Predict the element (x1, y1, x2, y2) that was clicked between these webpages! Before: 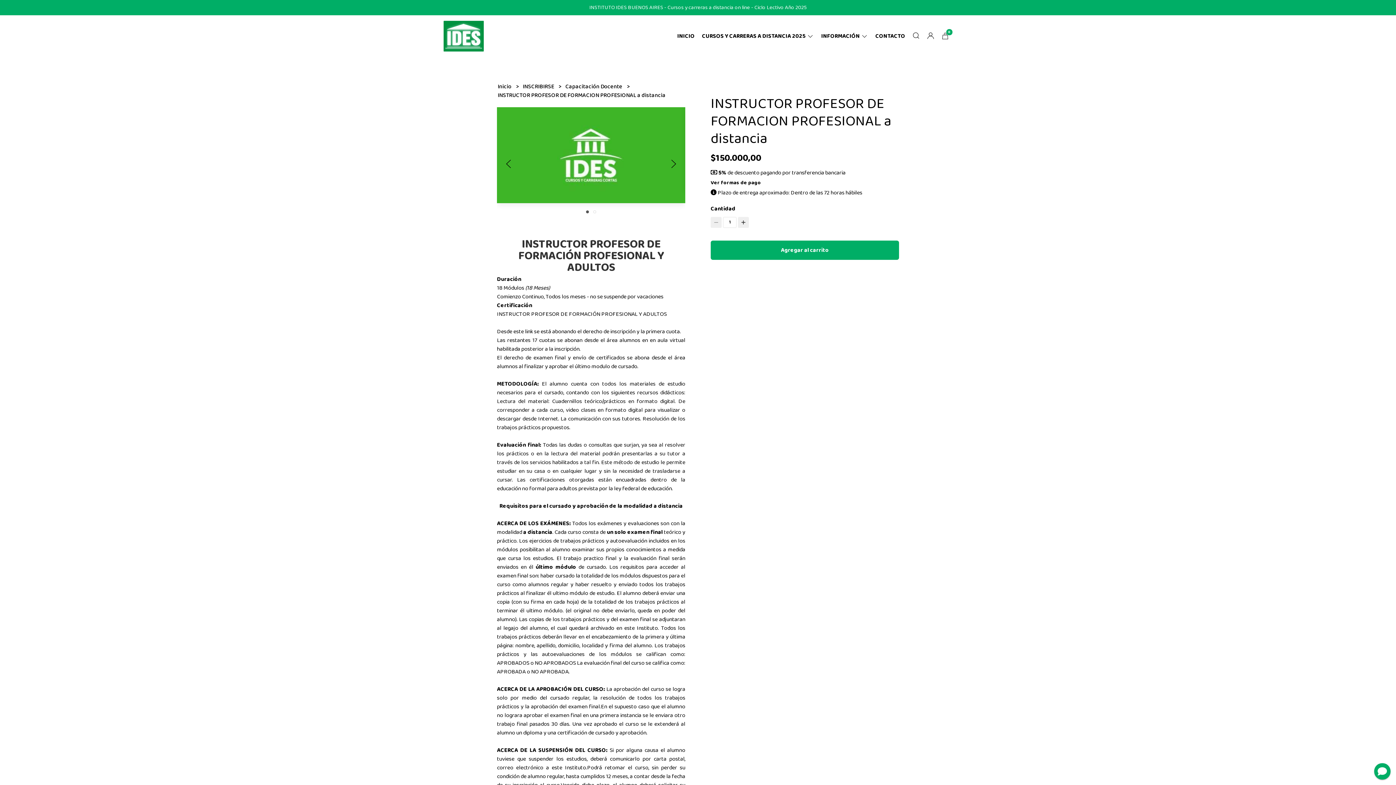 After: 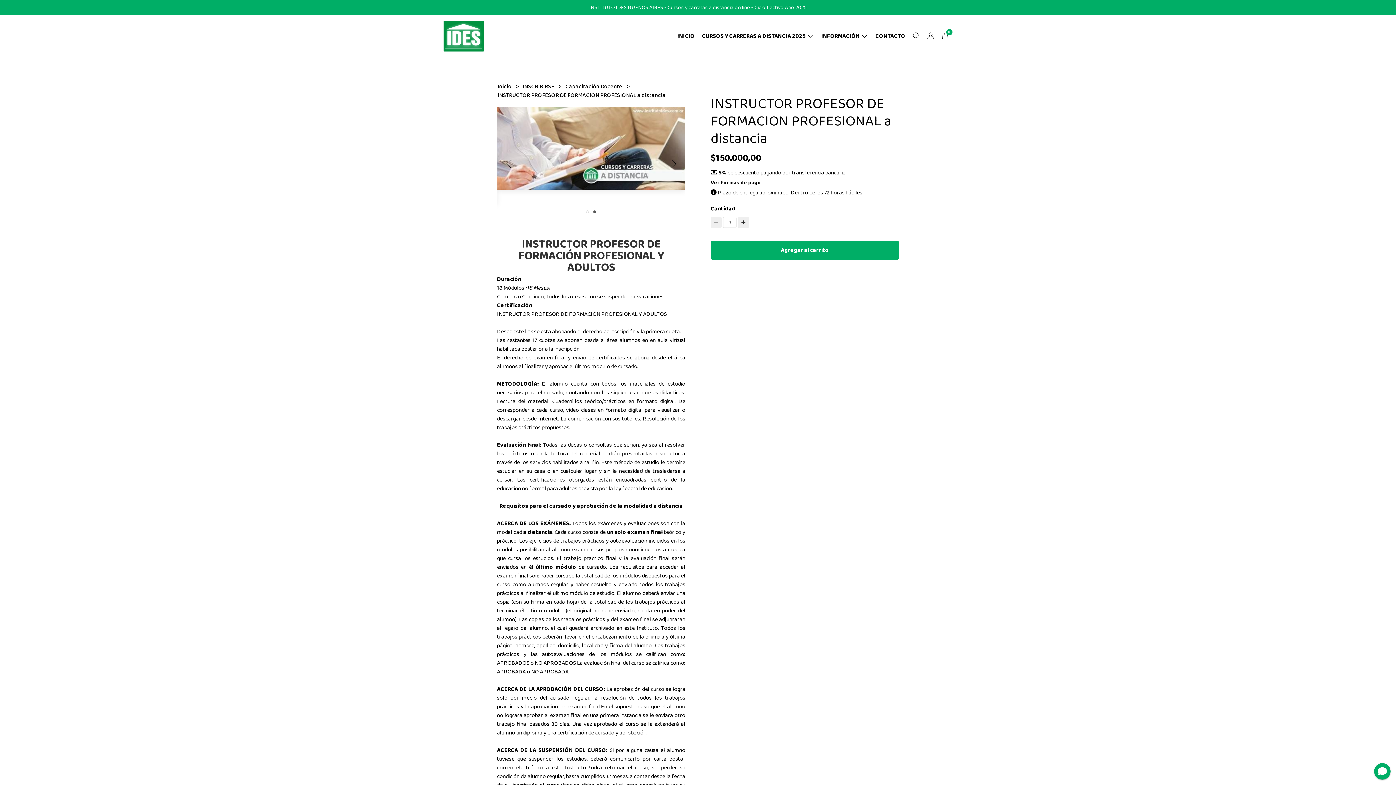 Action: bbox: (667, 157, 680, 170)